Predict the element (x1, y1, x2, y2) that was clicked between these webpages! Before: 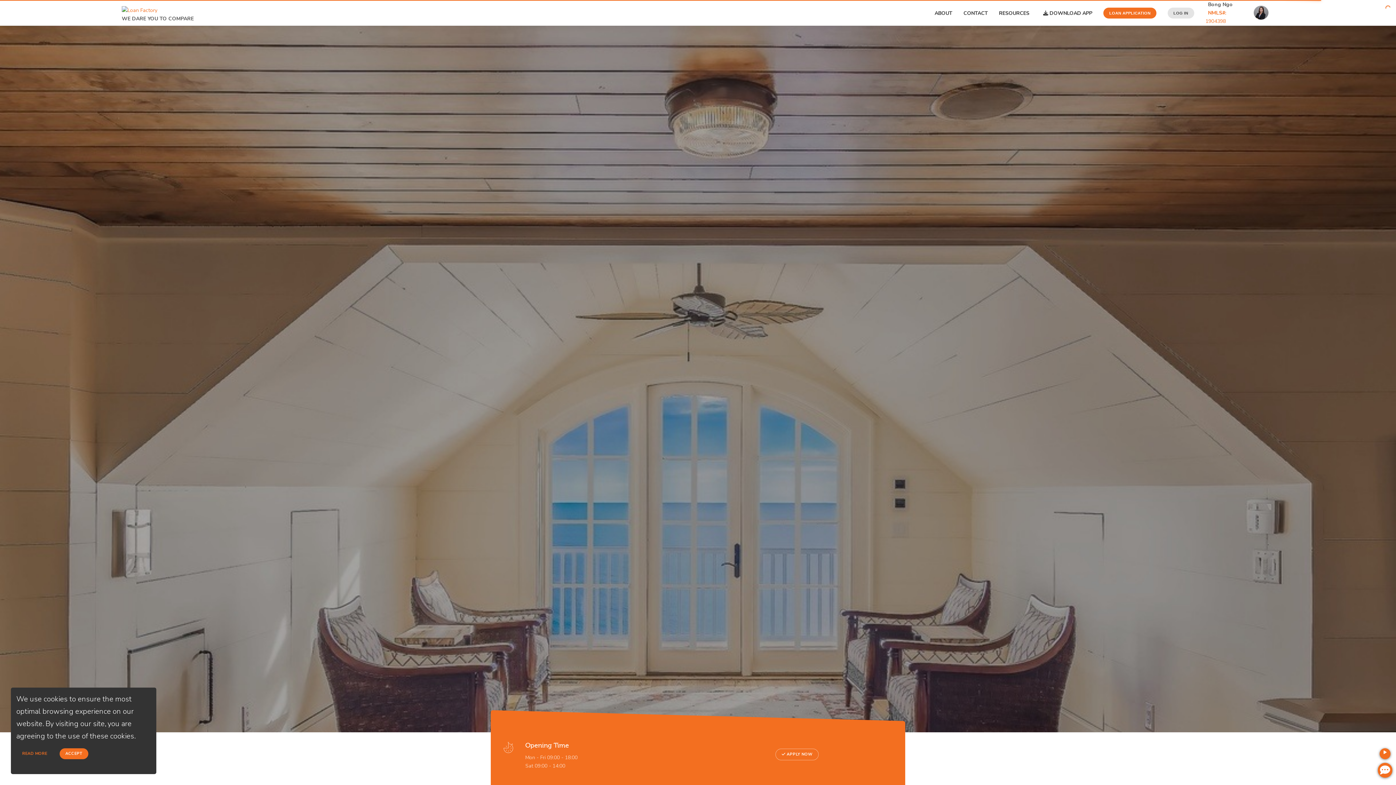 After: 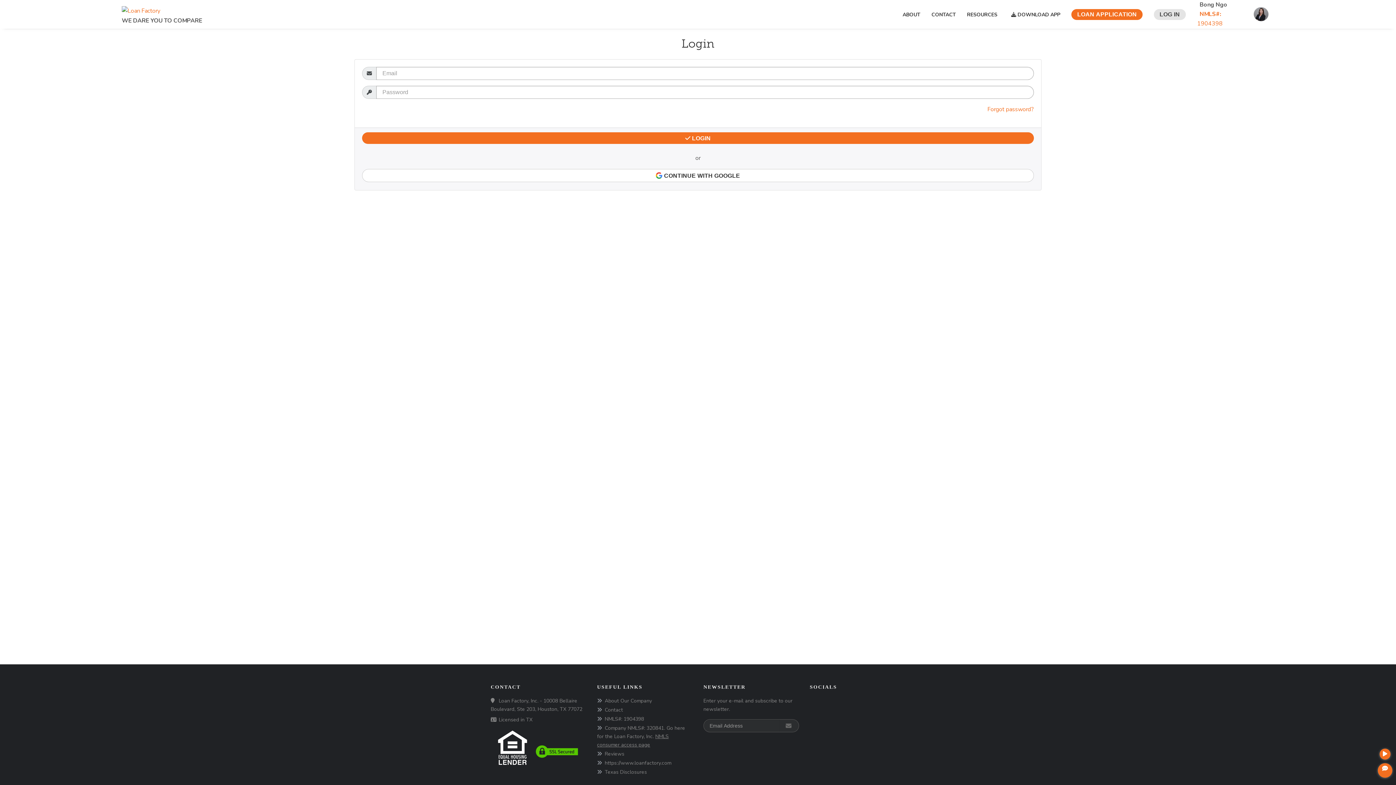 Action: label: LOG IN bbox: (1166, 7, 1193, 18)